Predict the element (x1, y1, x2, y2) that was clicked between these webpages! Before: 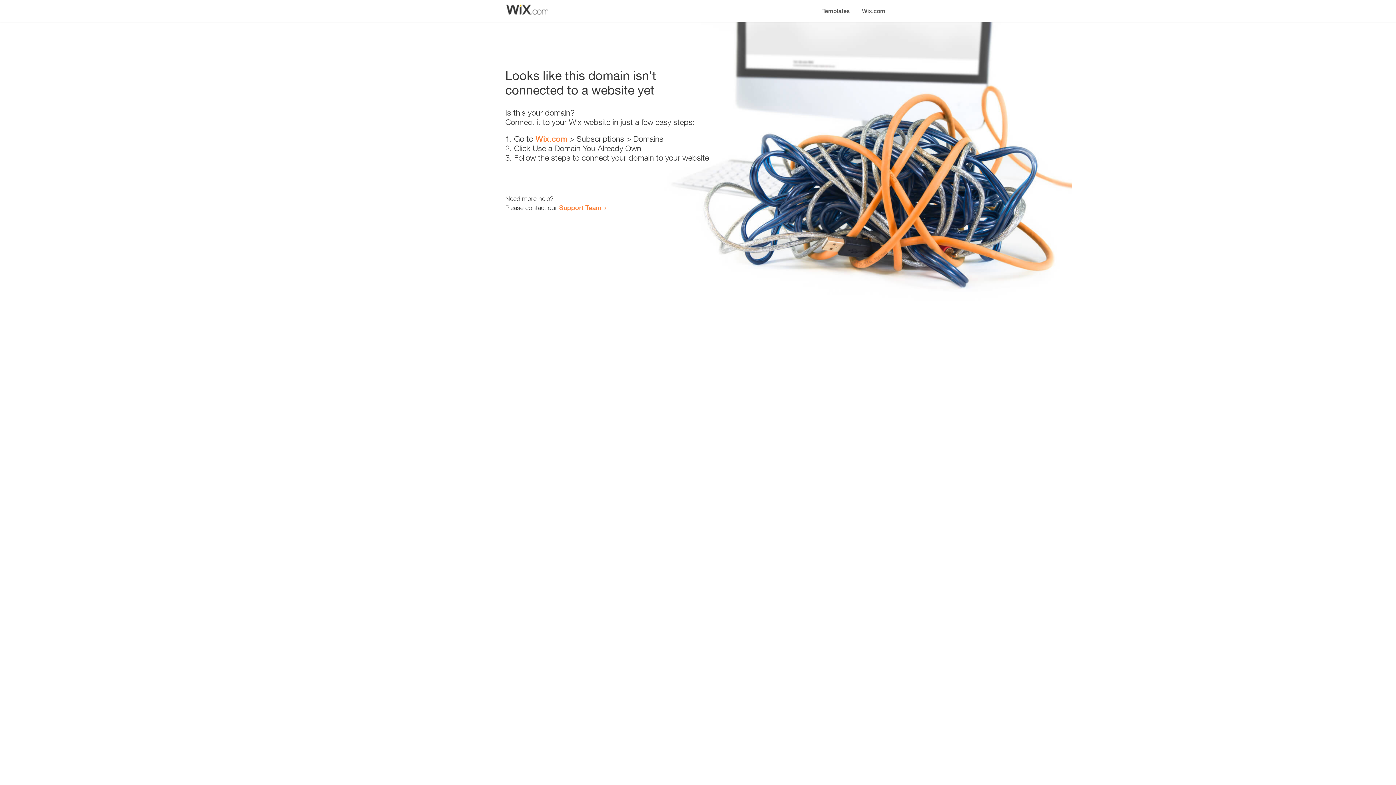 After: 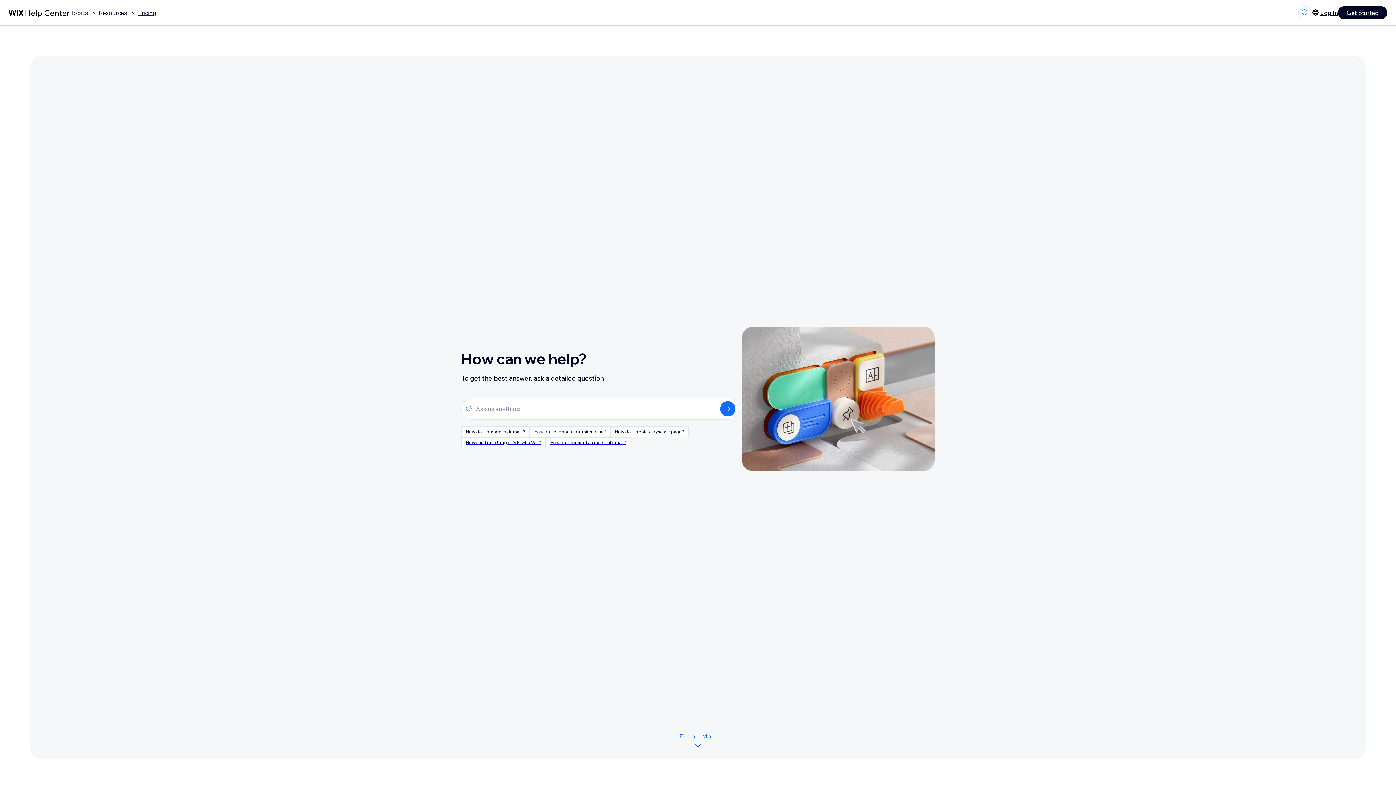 Action: label: Support Team bbox: (559, 203, 601, 211)